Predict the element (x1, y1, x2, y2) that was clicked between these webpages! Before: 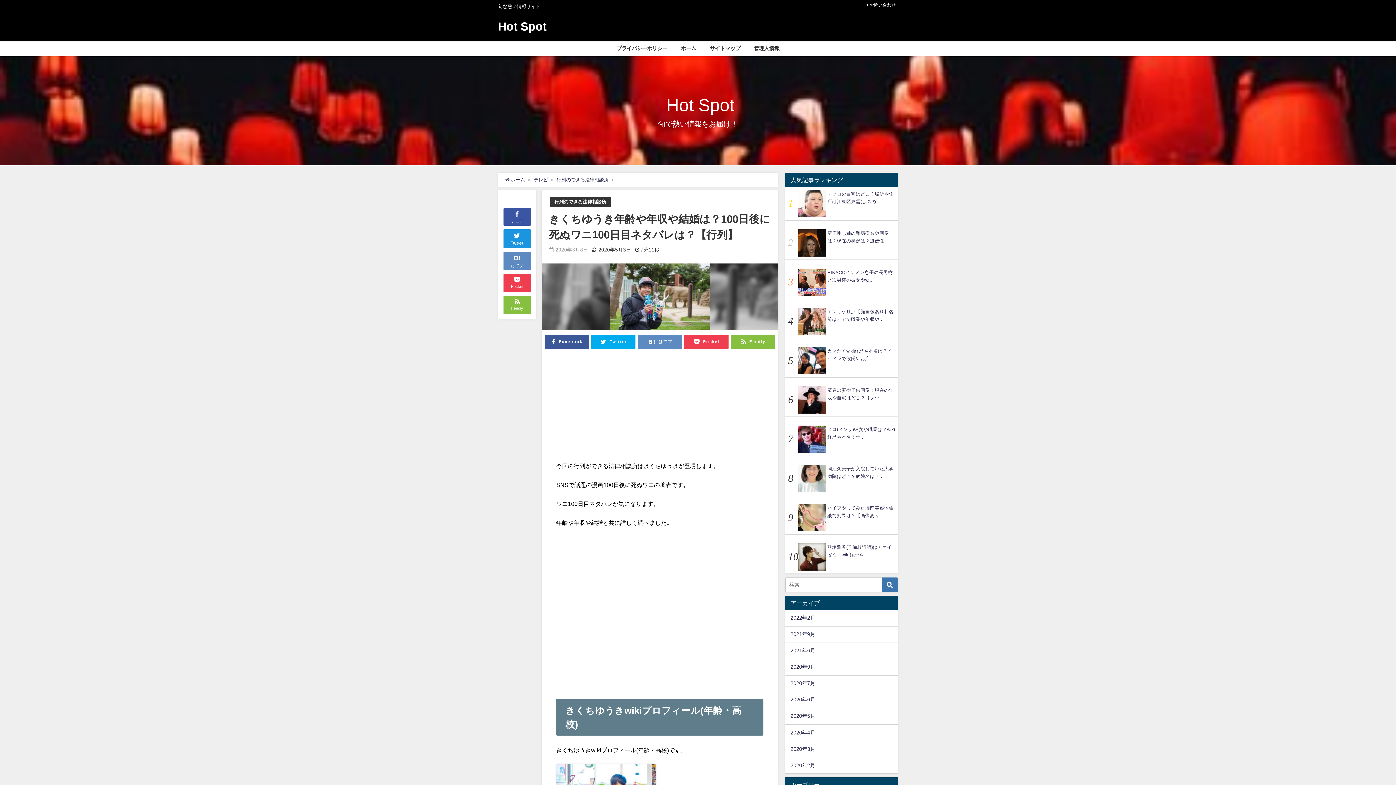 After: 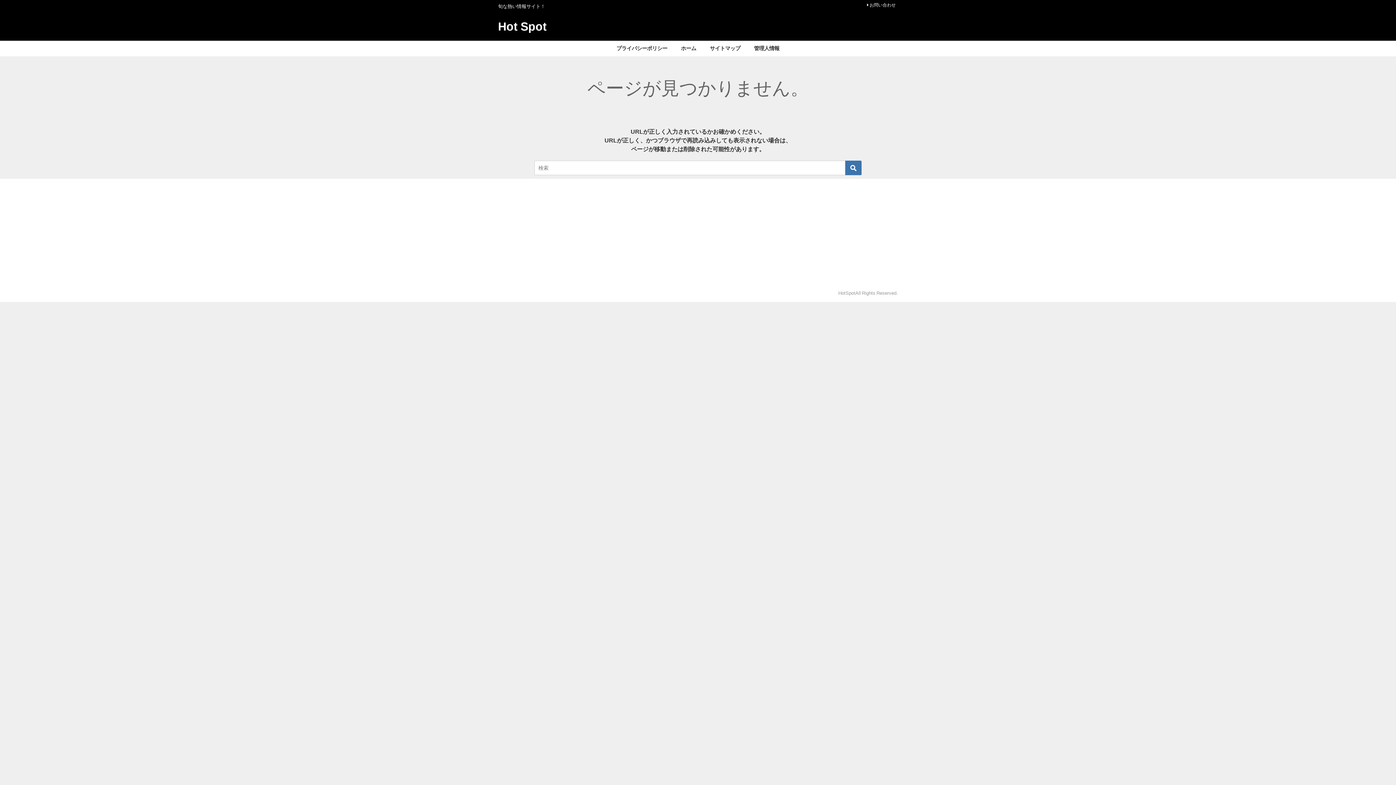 Action: label: ホーム bbox: (674, 40, 703, 56)